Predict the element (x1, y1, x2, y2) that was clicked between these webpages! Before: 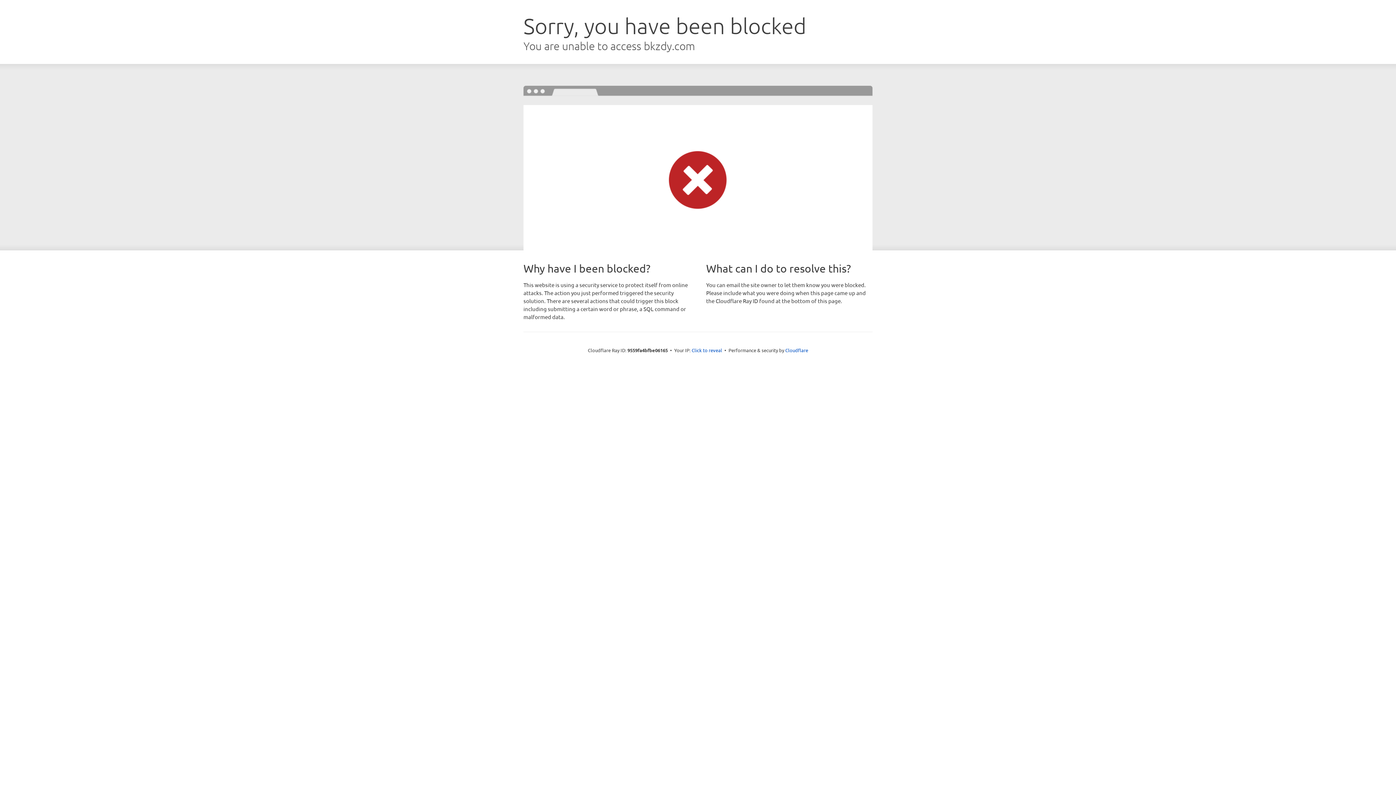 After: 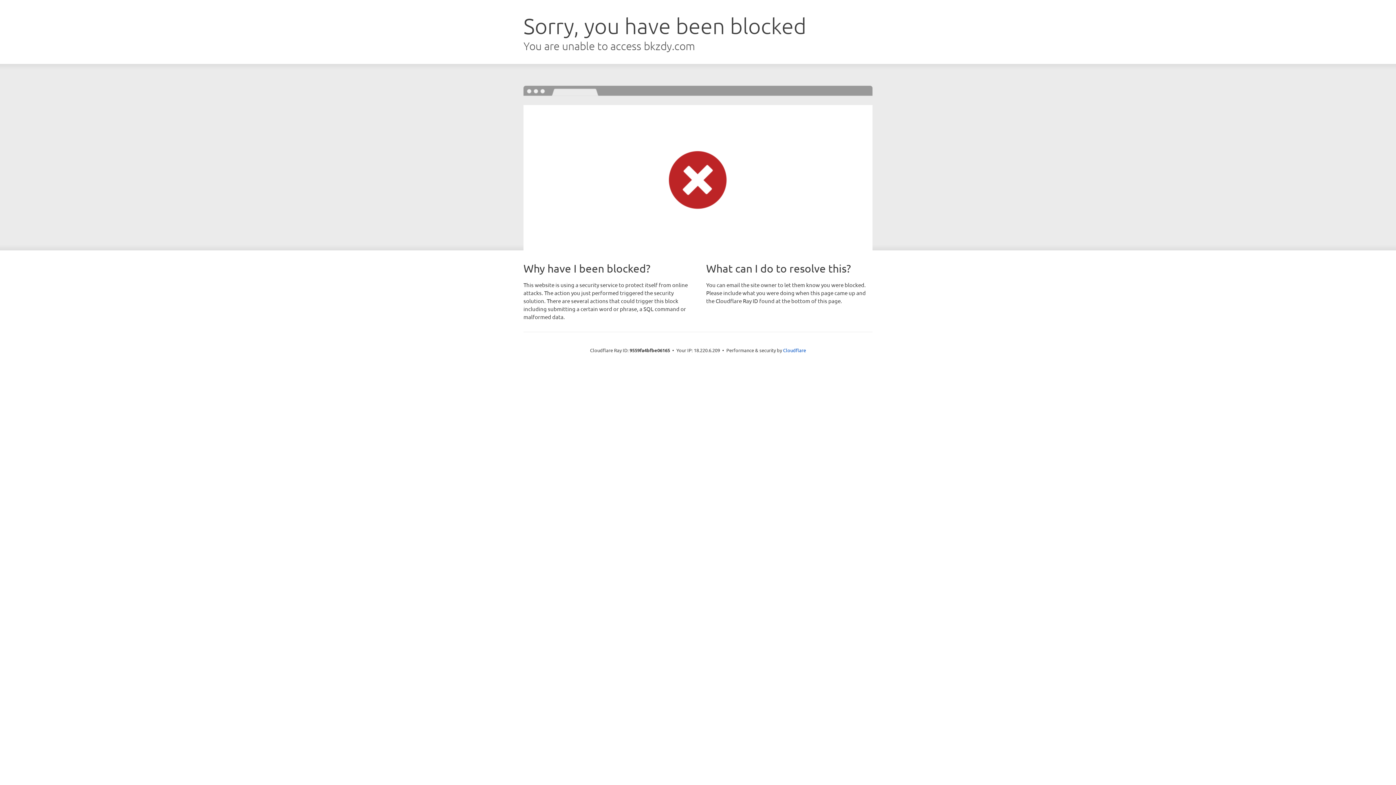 Action: label: Click to reveal bbox: (691, 346, 722, 353)